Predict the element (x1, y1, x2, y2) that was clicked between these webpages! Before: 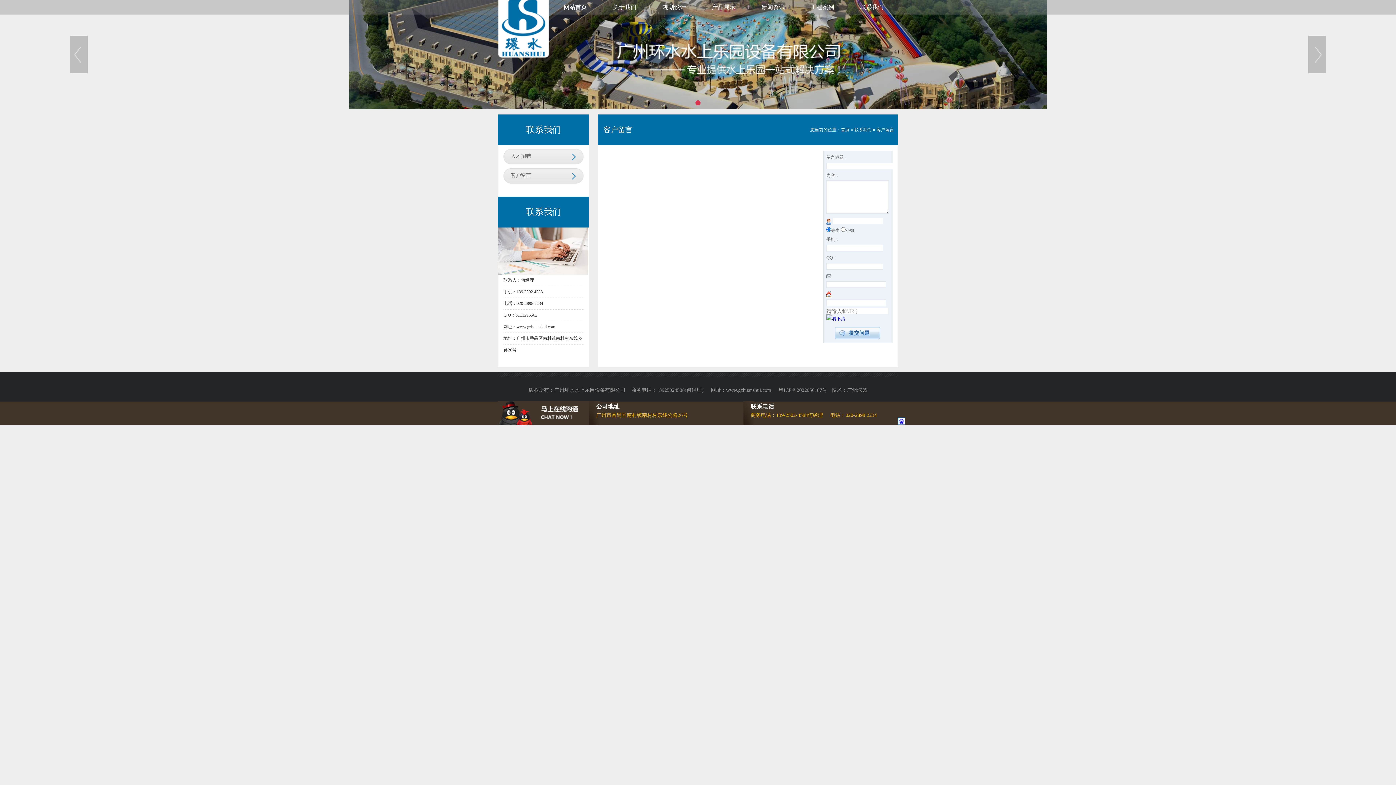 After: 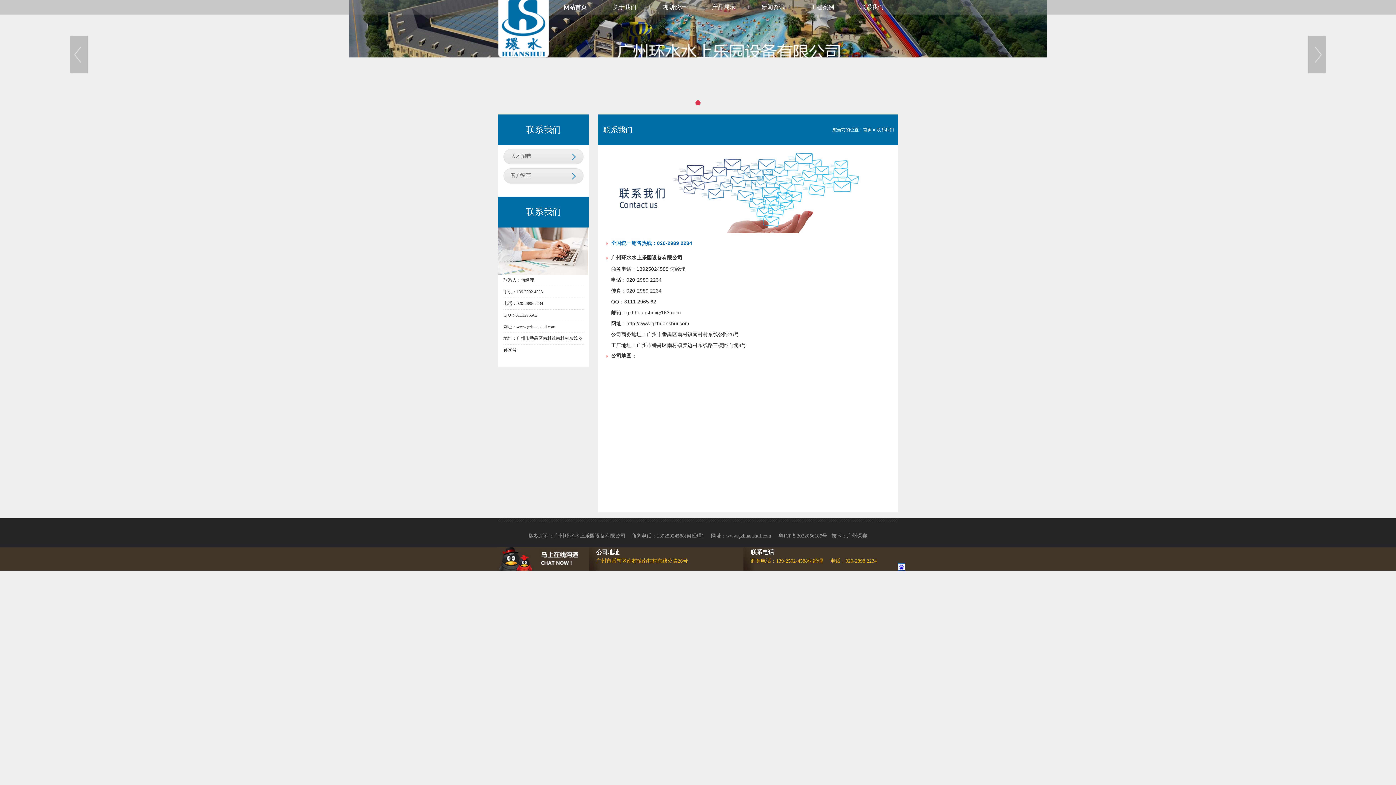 Action: bbox: (854, 127, 872, 132) label: 联系我们